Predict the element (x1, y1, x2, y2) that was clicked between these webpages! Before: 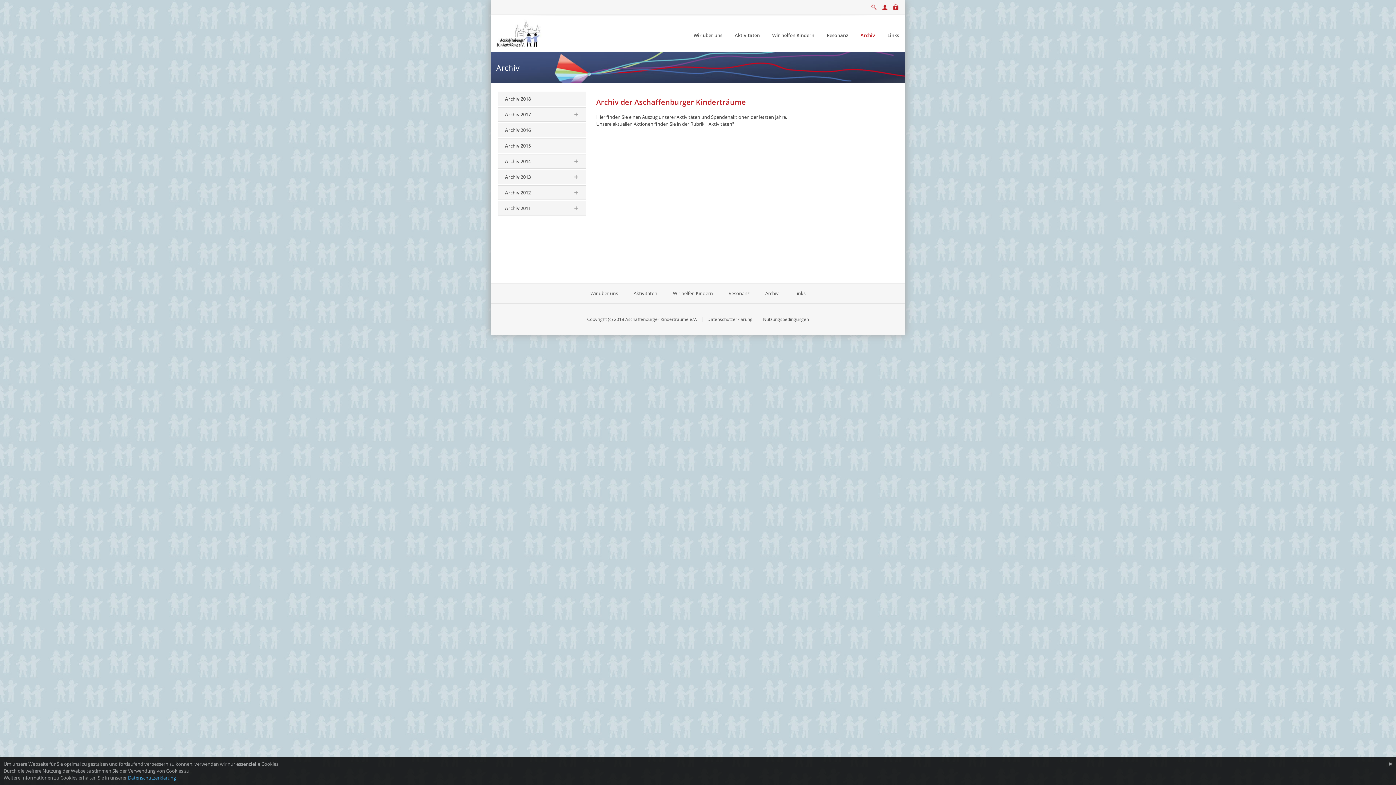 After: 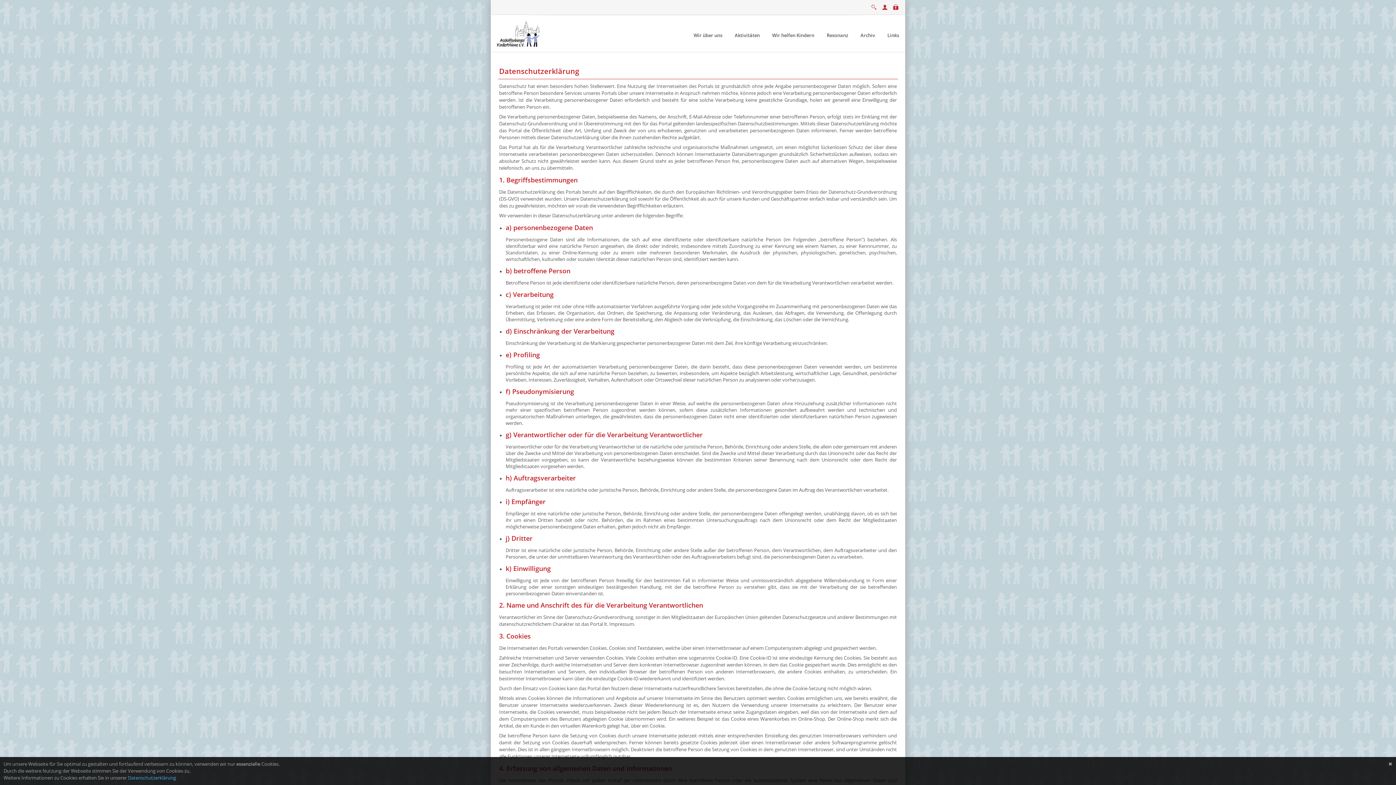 Action: bbox: (128, 774, 176, 781) label: Datenschutzerklärung